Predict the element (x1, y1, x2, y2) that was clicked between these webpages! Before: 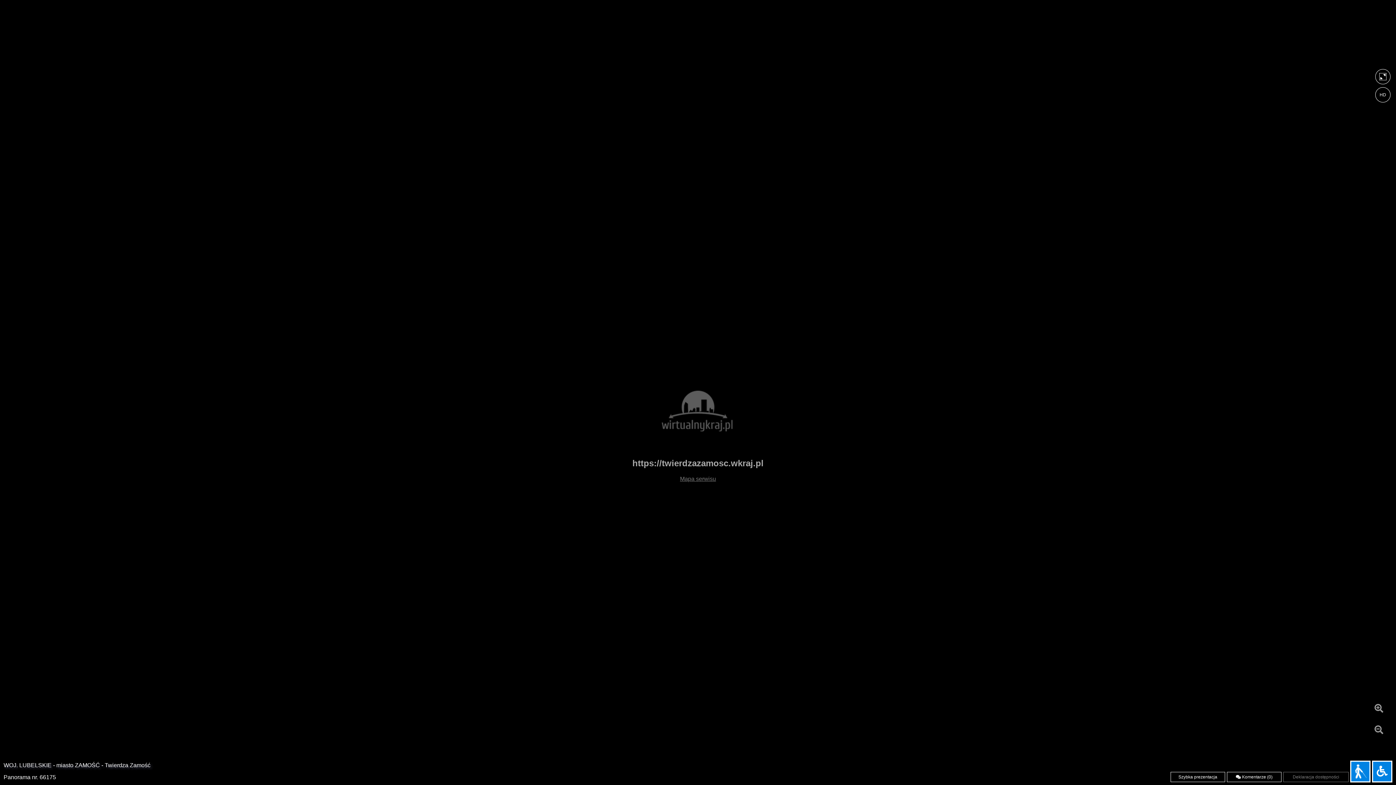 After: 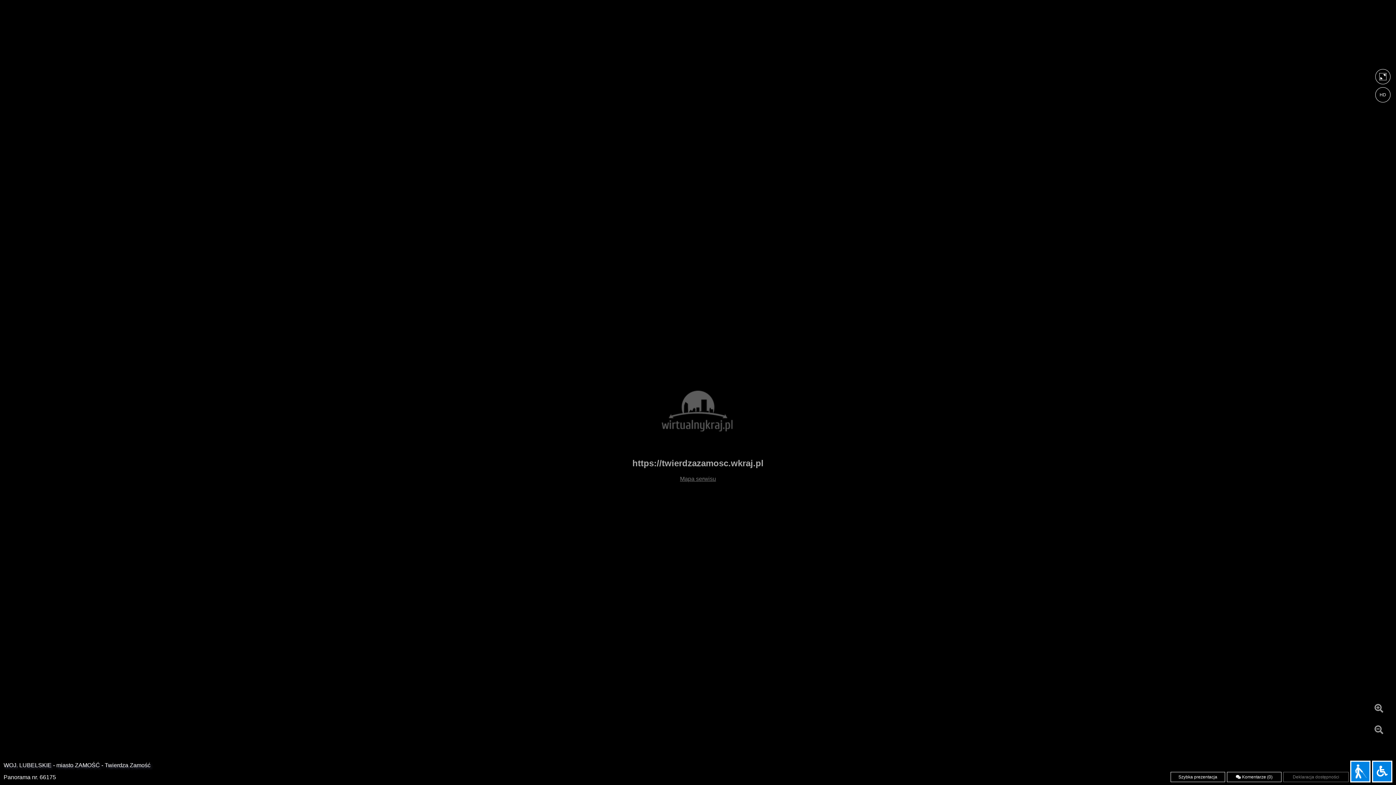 Action: bbox: (1371, 722, 1387, 738)